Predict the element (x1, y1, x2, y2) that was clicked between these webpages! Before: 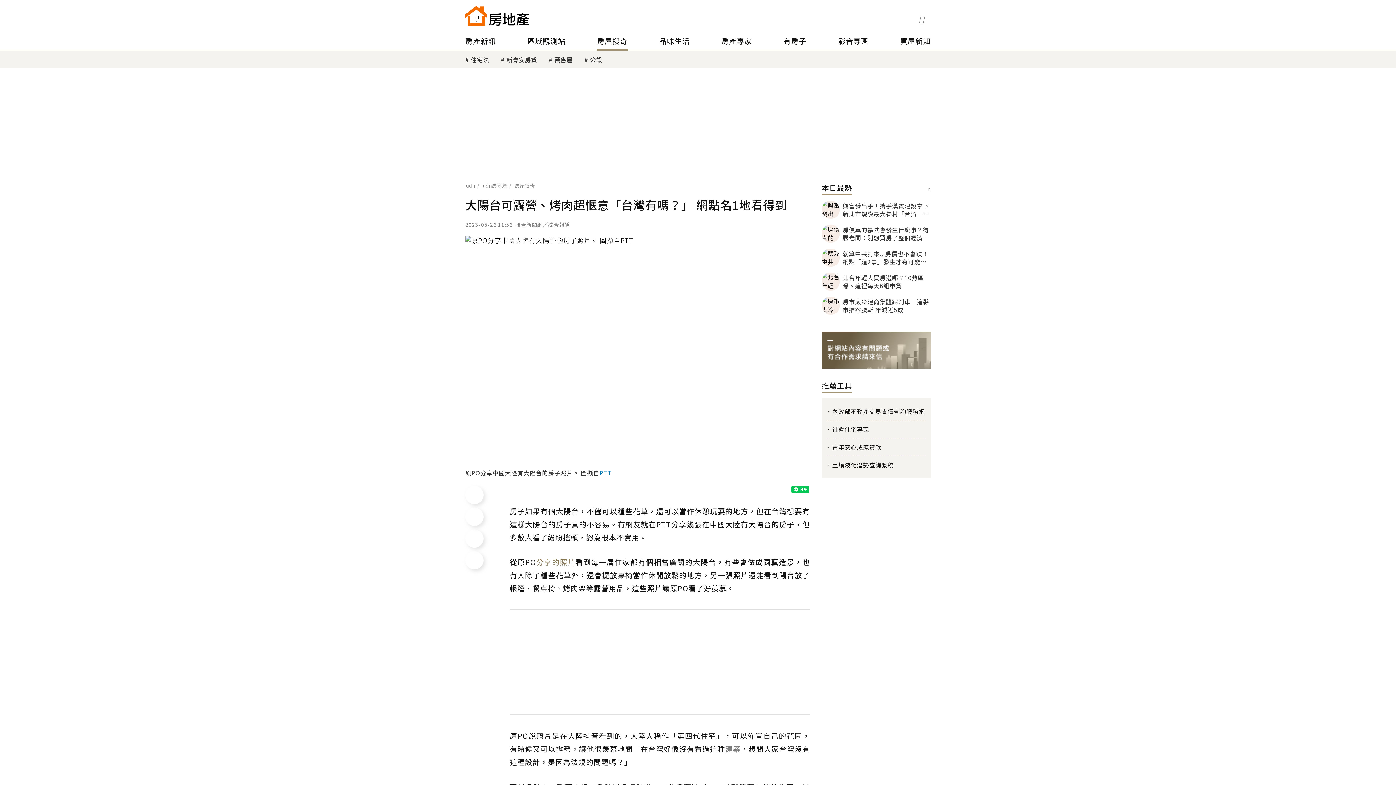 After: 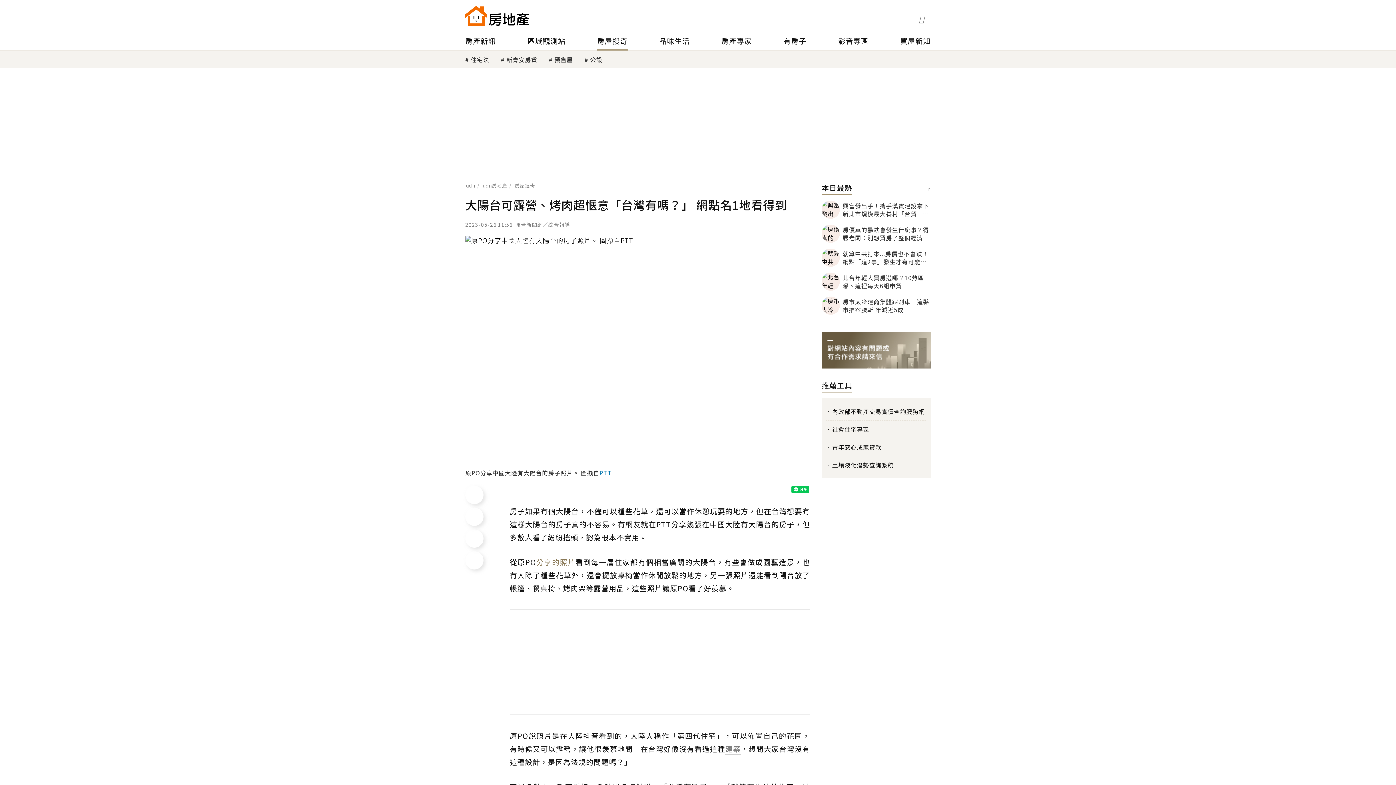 Action: bbox: (465, 508, 483, 526)